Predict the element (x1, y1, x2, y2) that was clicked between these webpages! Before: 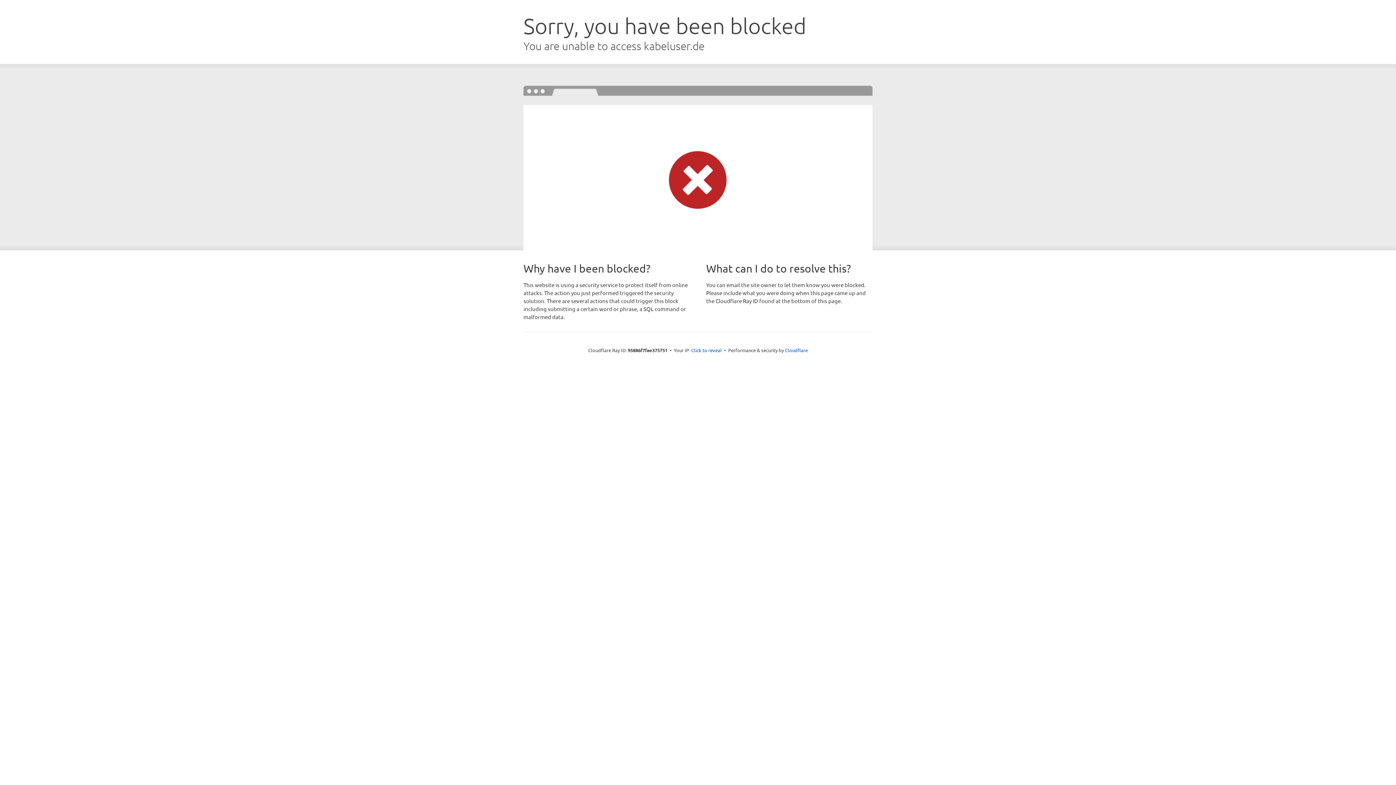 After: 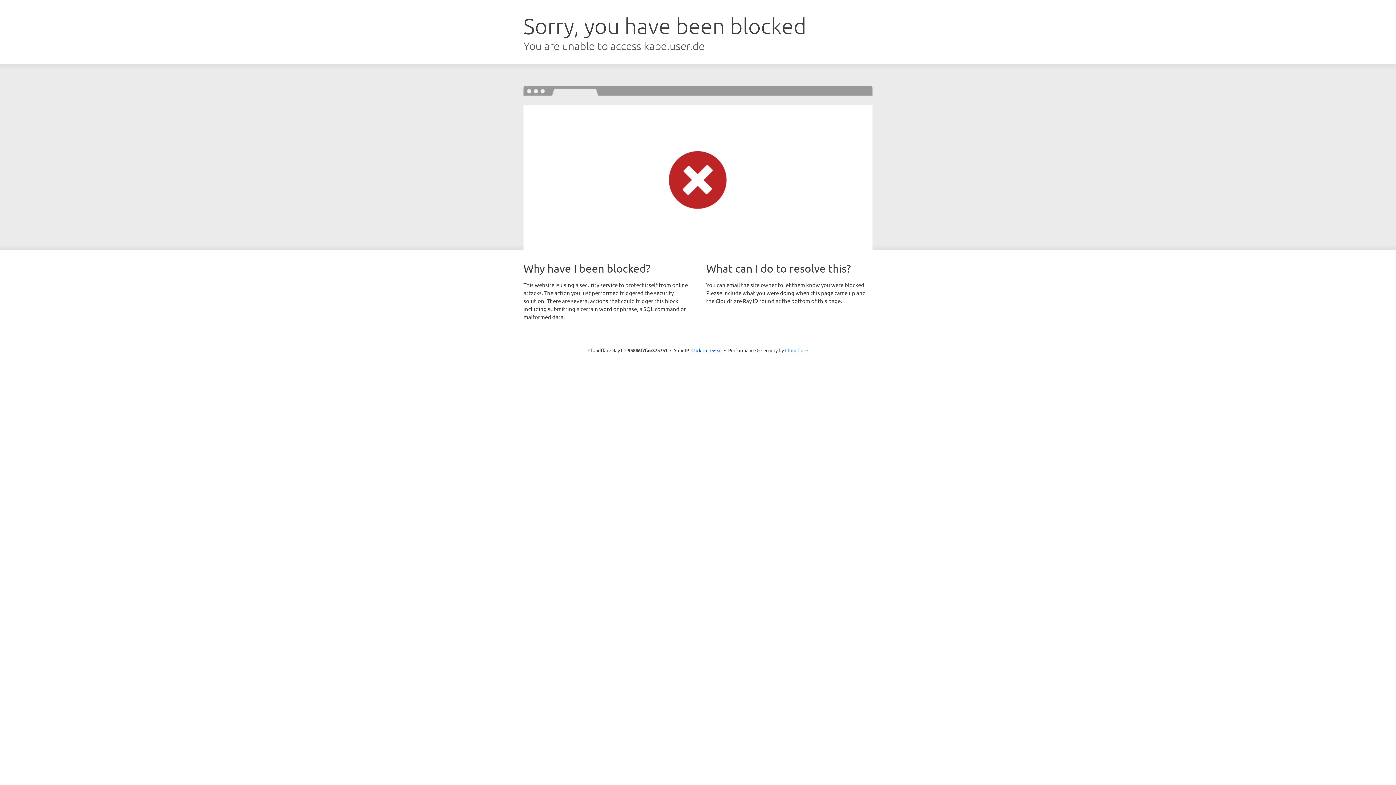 Action: label: Cloudflare bbox: (785, 347, 808, 353)